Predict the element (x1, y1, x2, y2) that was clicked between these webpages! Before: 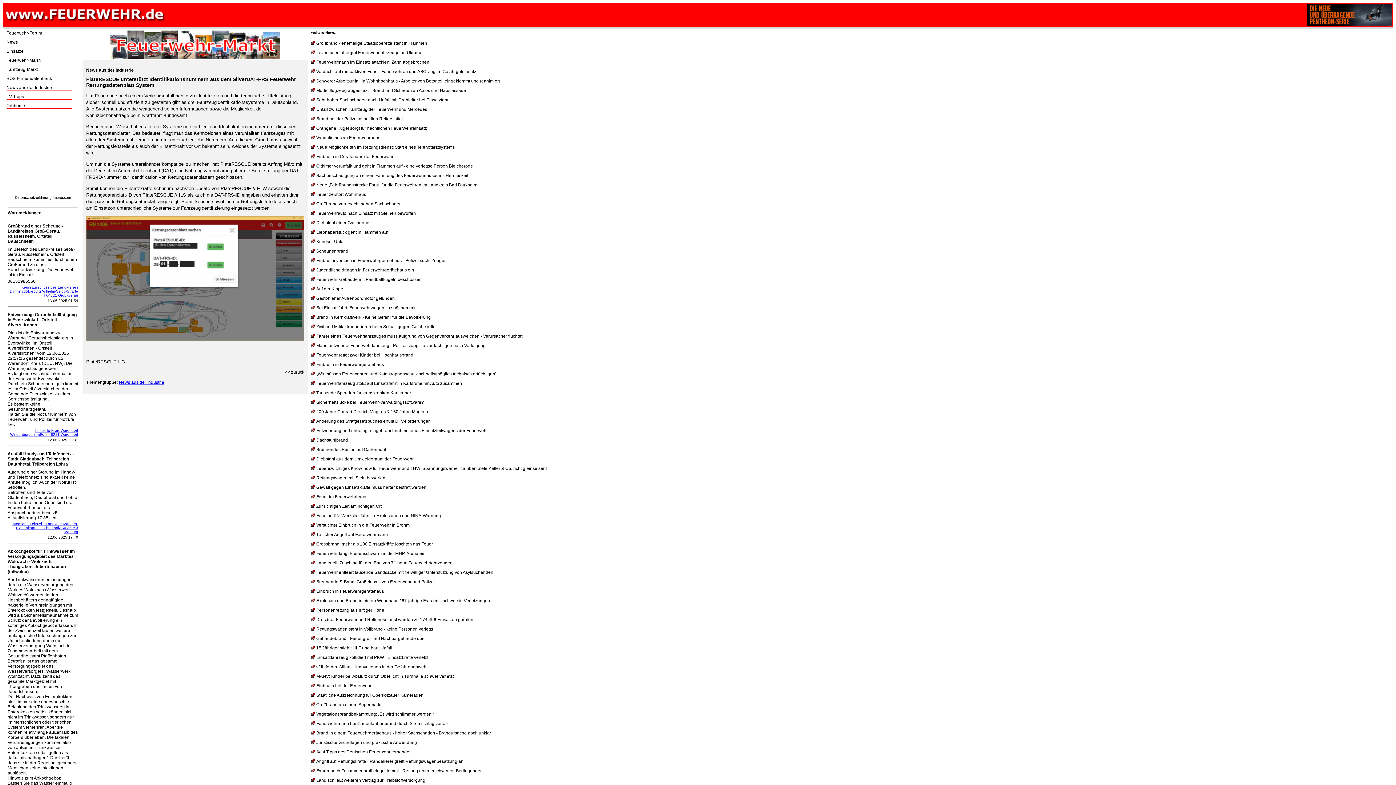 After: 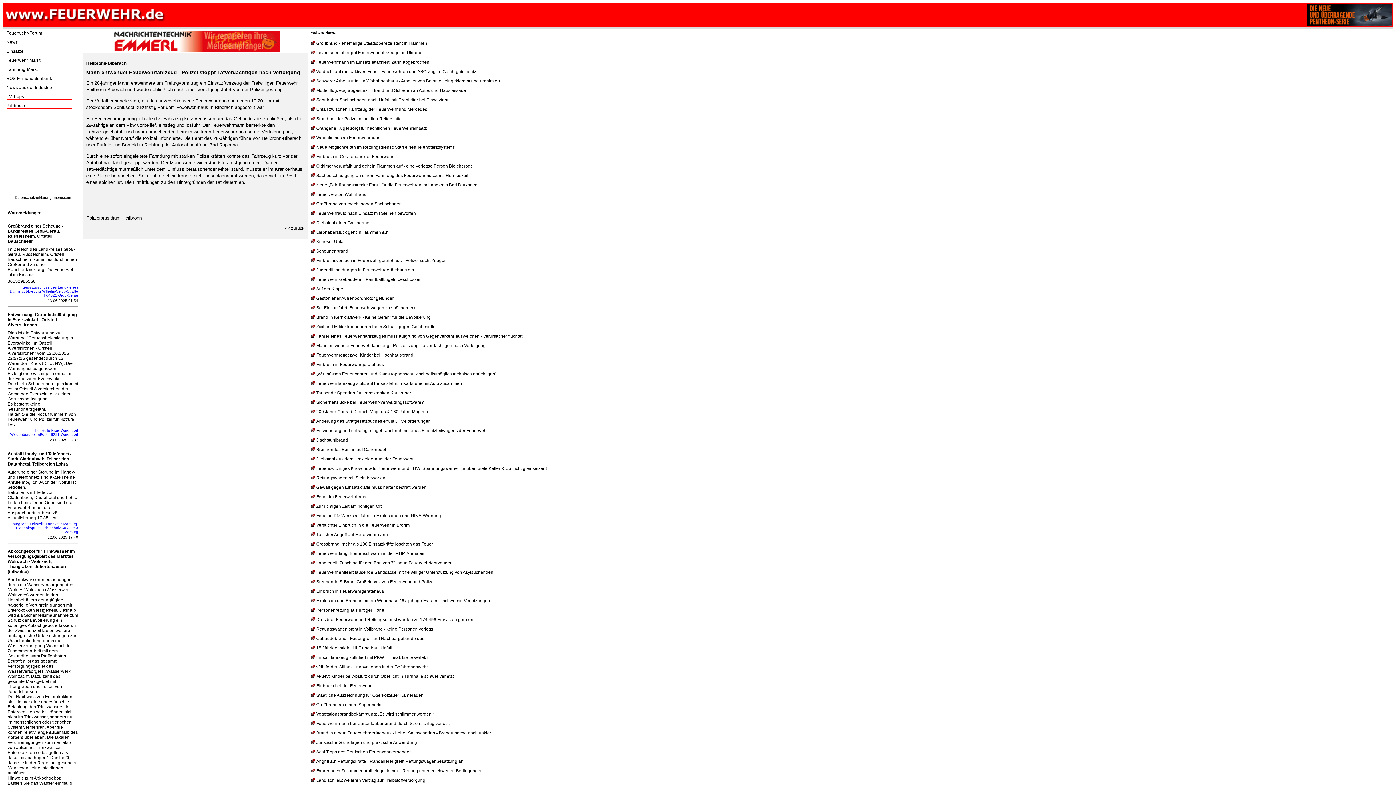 Action: label: Mann entwendet Feuerwehrfahrzeug - Polizei stoppt Tatverdächtigen nach Verfolgung bbox: (311, 343, 485, 348)